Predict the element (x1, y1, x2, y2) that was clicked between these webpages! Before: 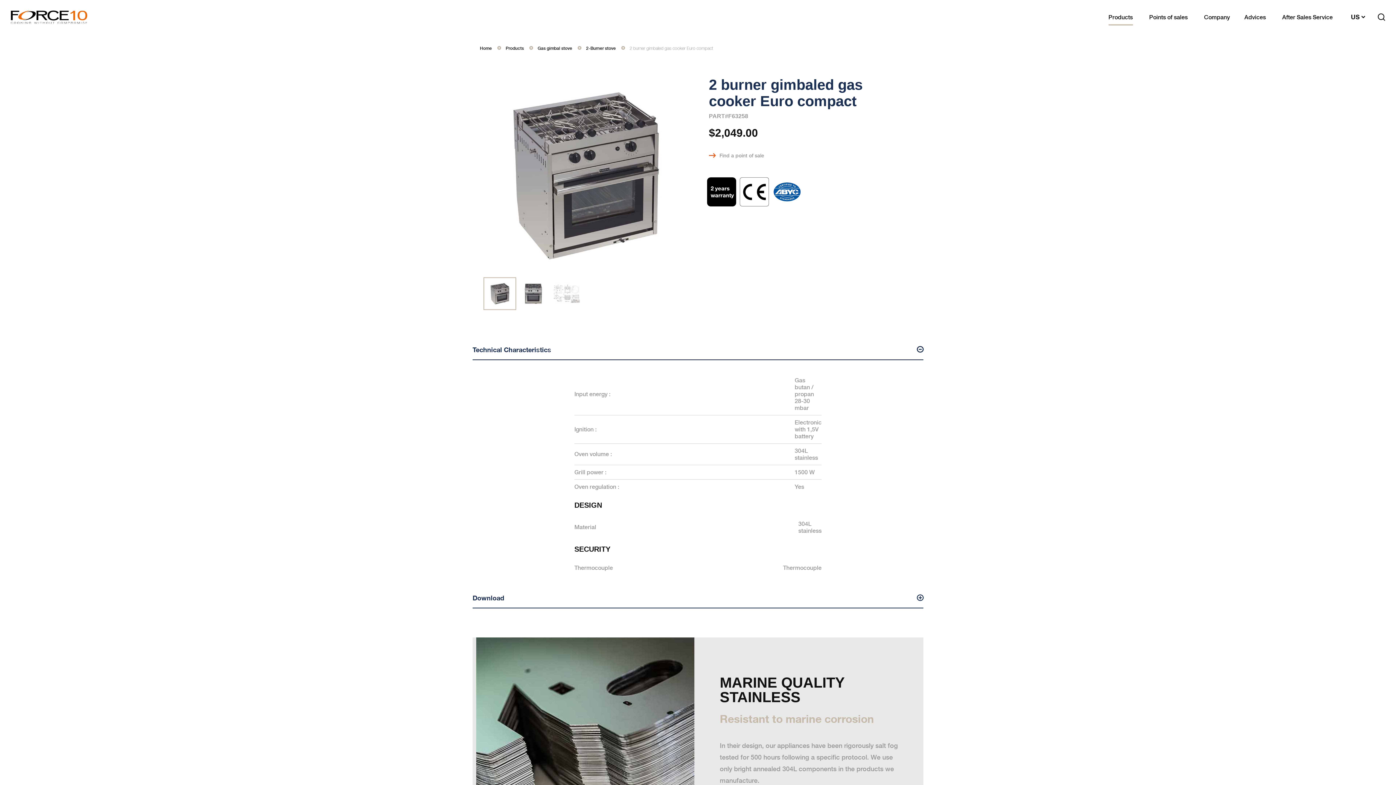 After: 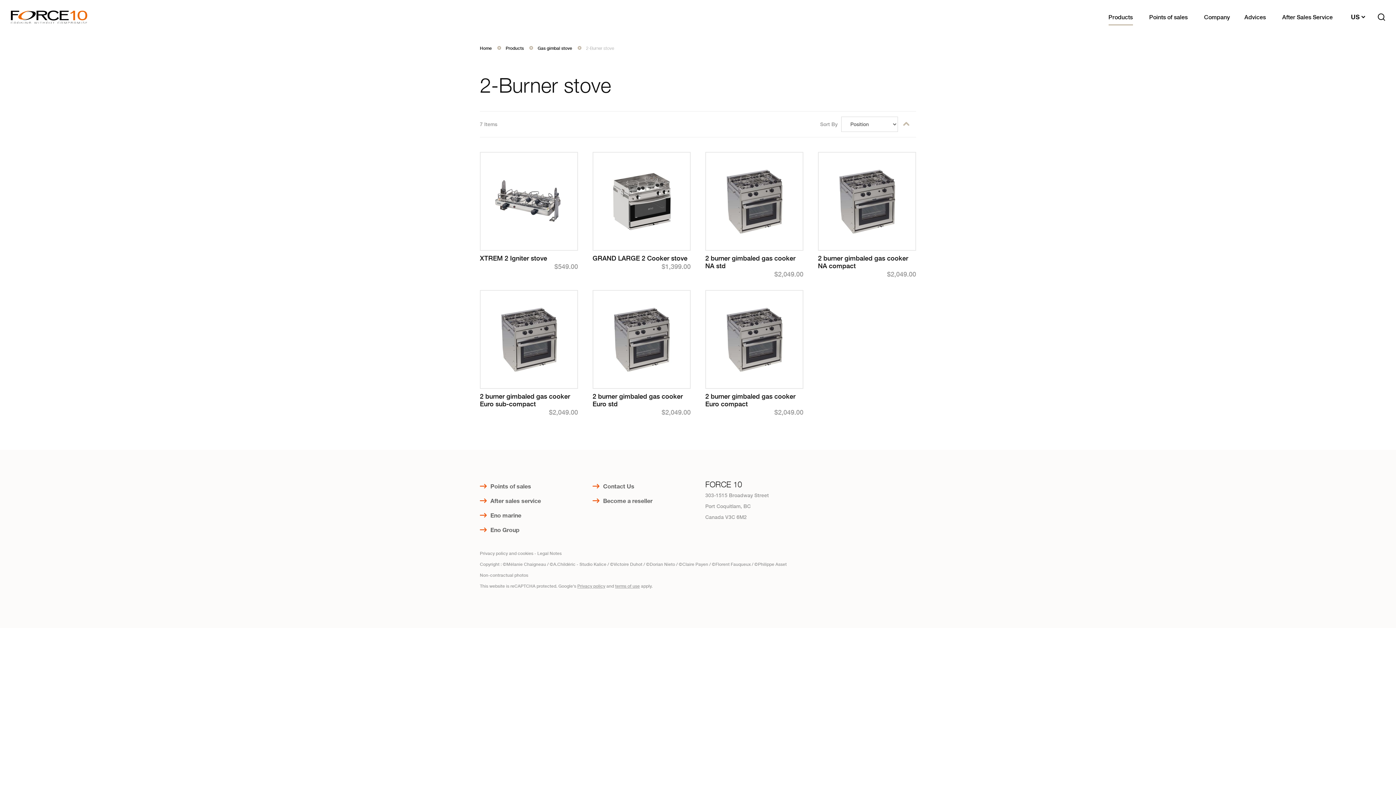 Action: label: 2-Burner stove bbox: (586, 45, 616, 50)